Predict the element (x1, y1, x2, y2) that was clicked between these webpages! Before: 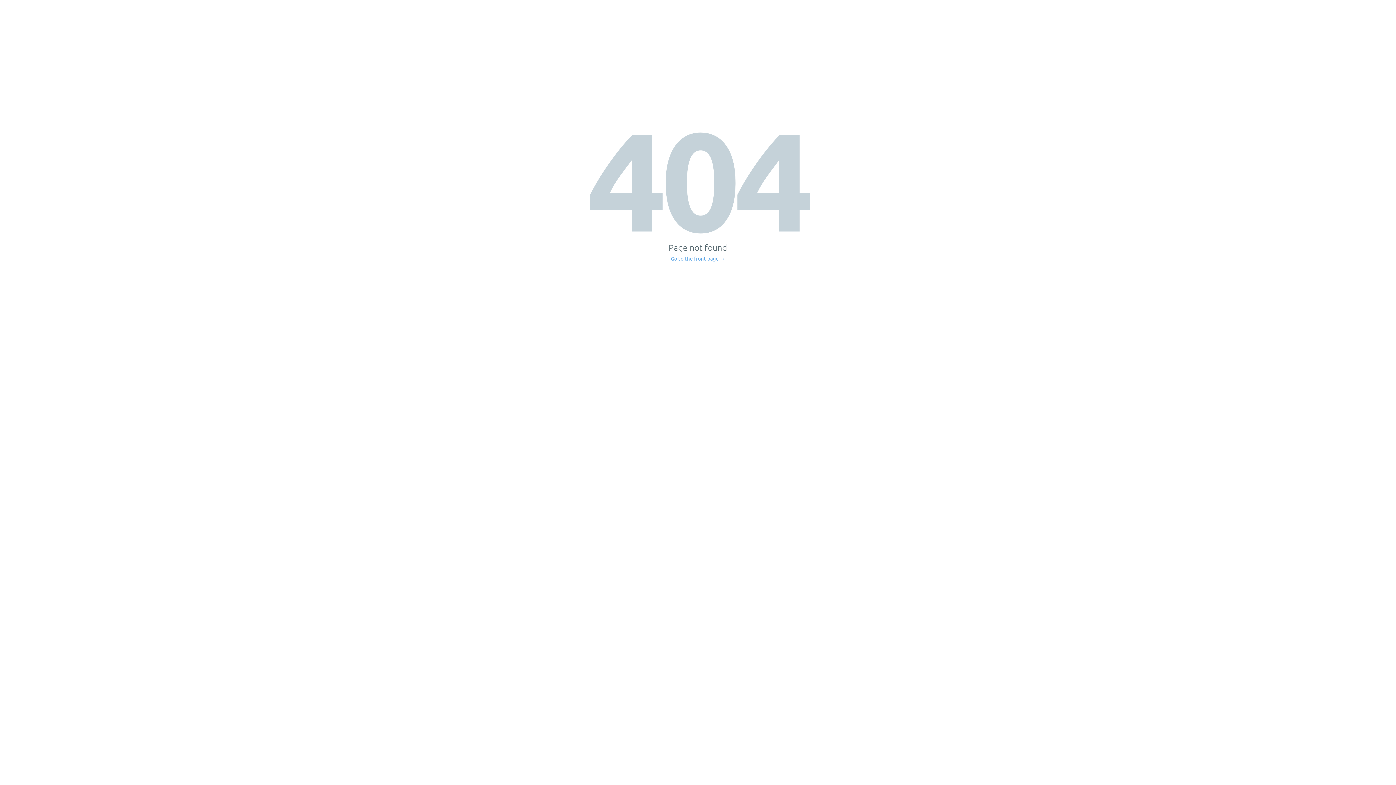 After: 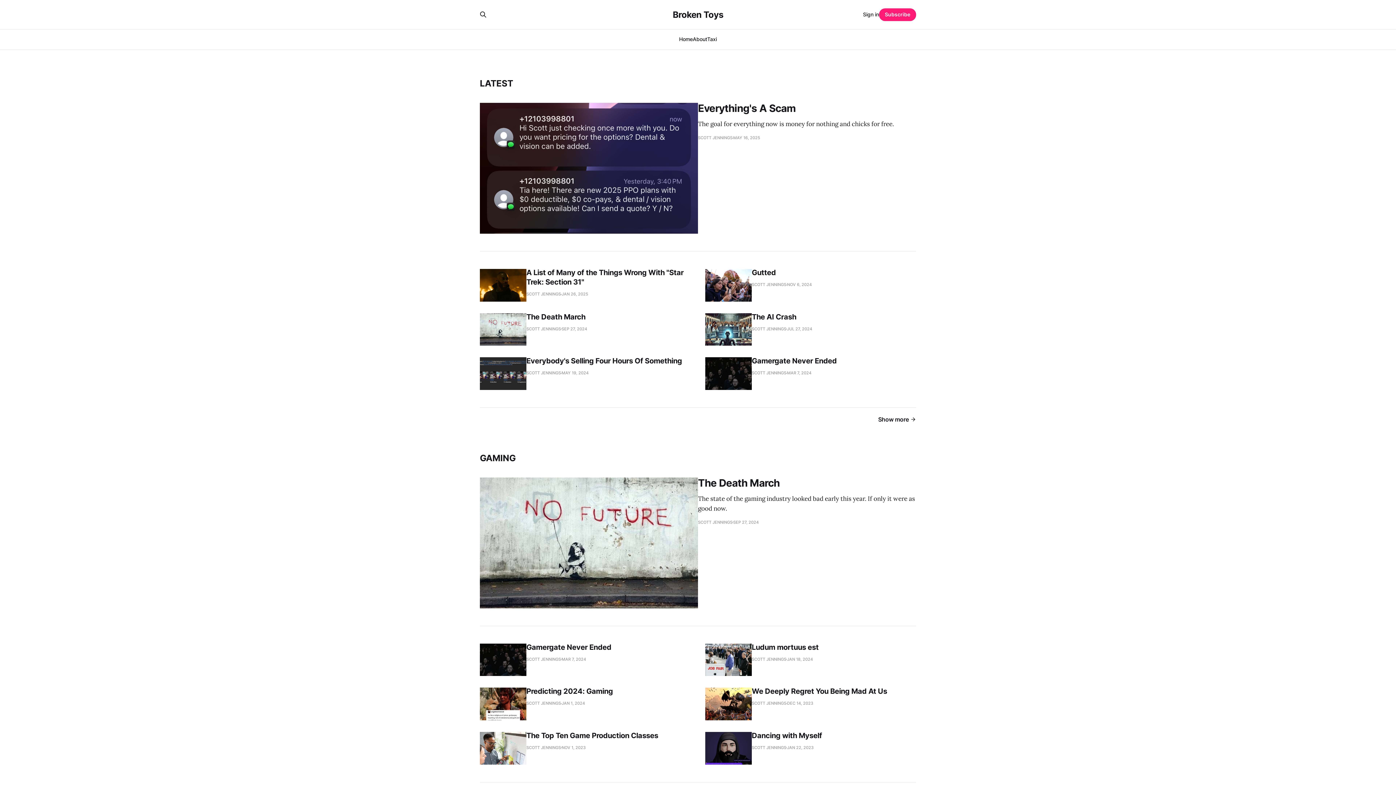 Action: bbox: (671, 256, 725, 261) label: Go to the front page →